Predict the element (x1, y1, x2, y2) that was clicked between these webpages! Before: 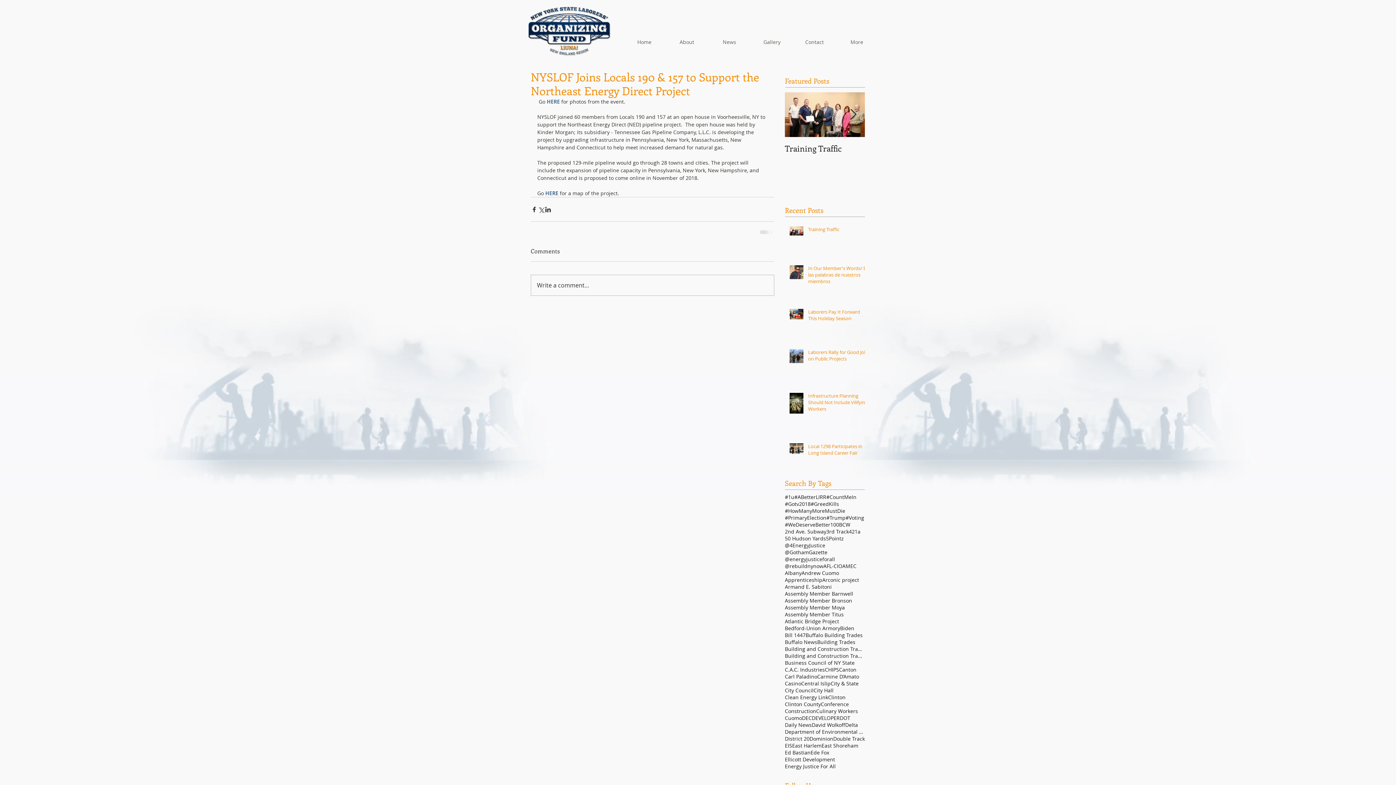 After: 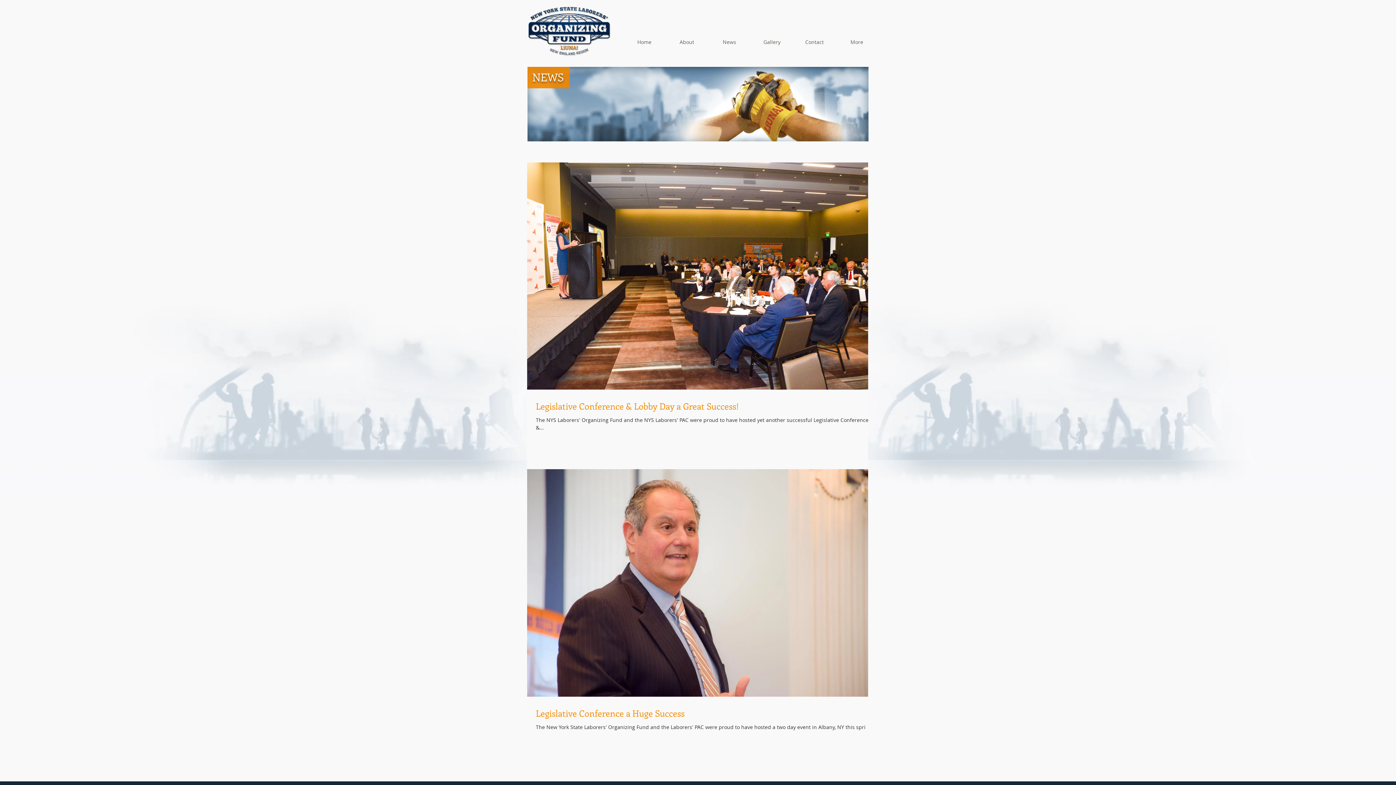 Action: bbox: (785, 590, 853, 597) label: Assembly Member Barnwell